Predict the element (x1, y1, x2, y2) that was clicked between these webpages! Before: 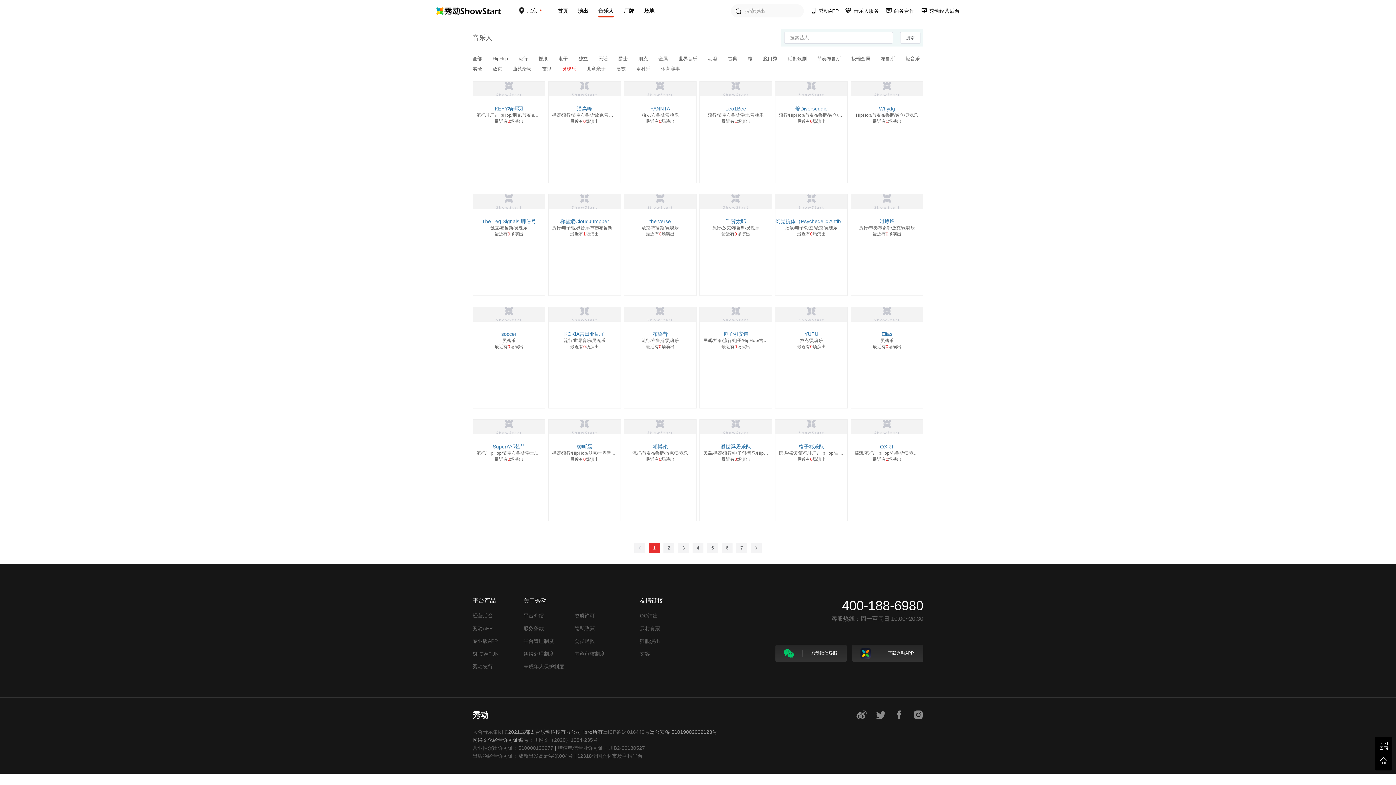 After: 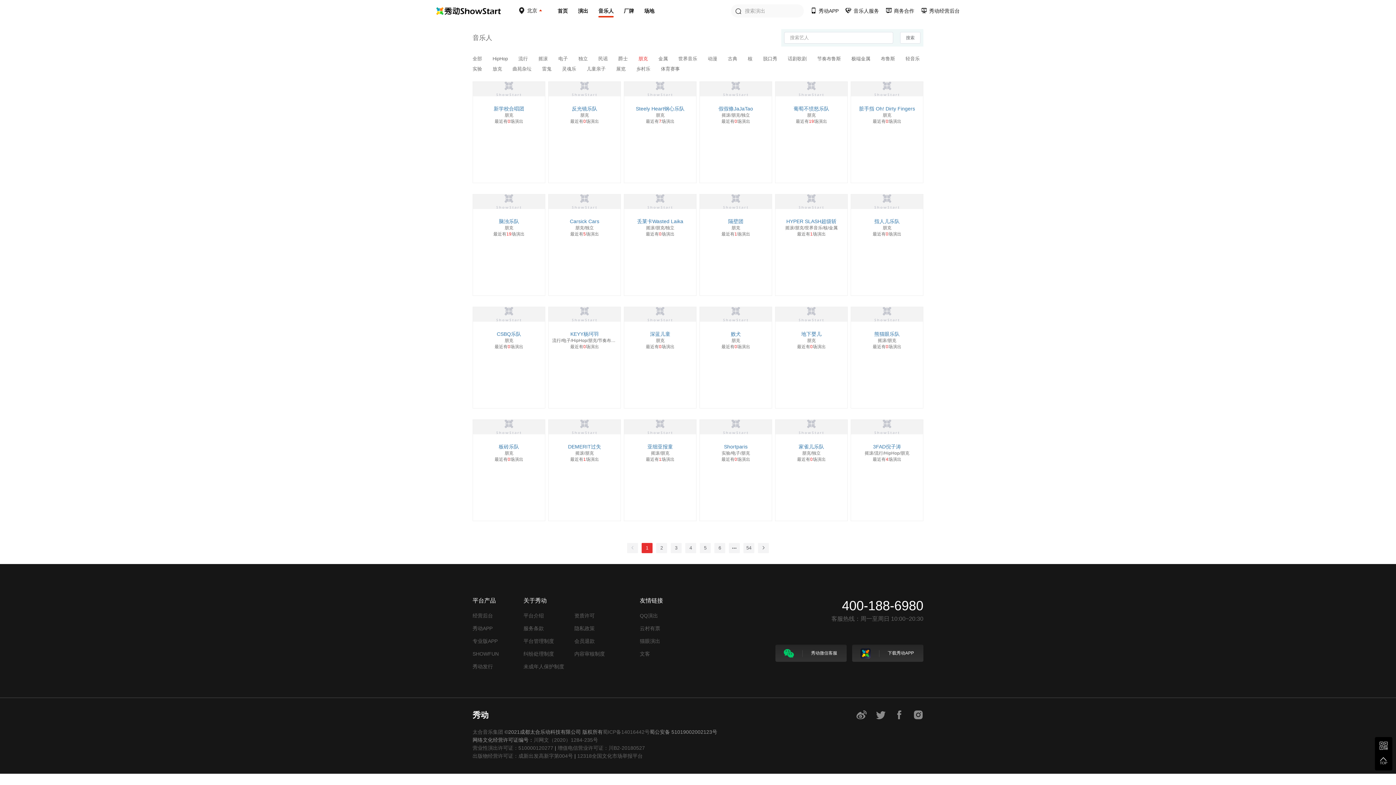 Action: bbox: (638, 56, 649, 61) label: 朋克 